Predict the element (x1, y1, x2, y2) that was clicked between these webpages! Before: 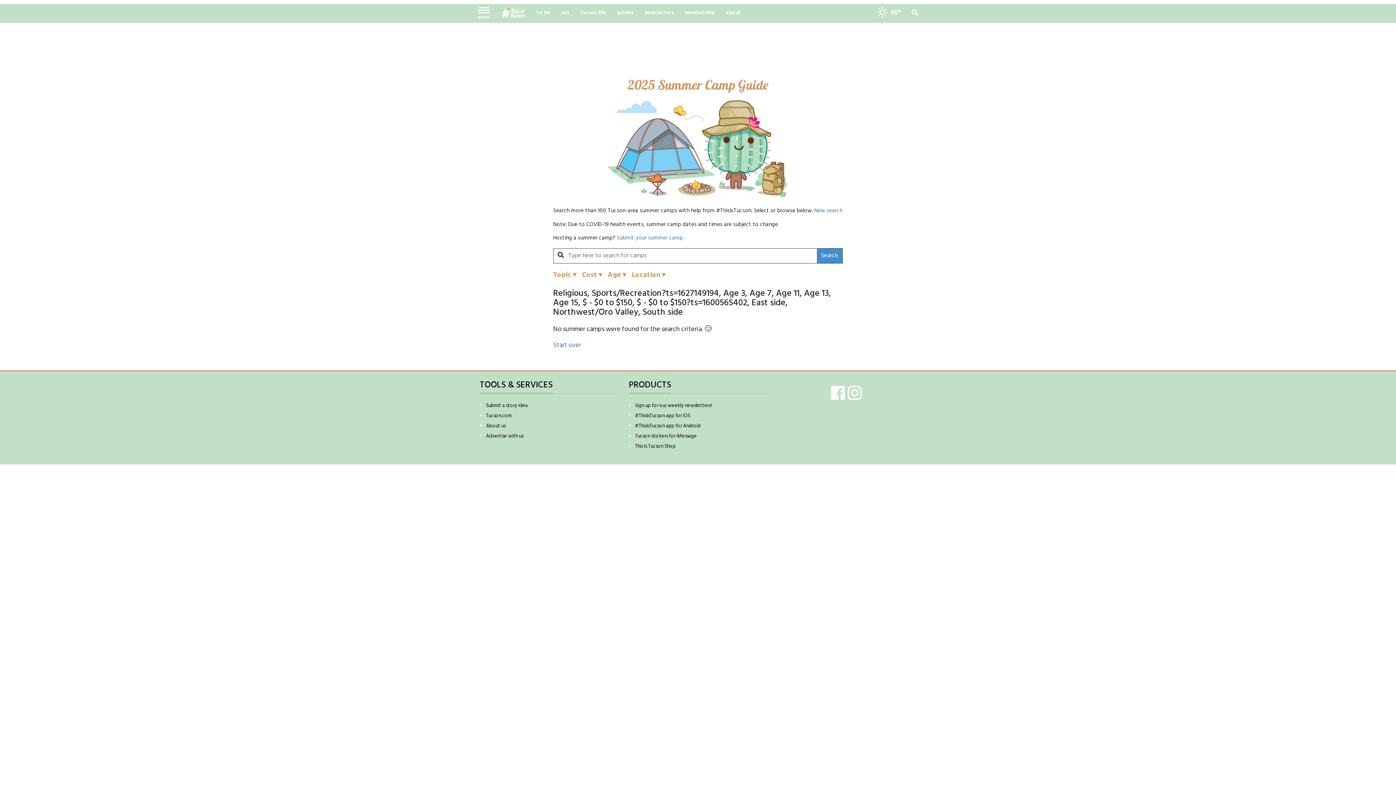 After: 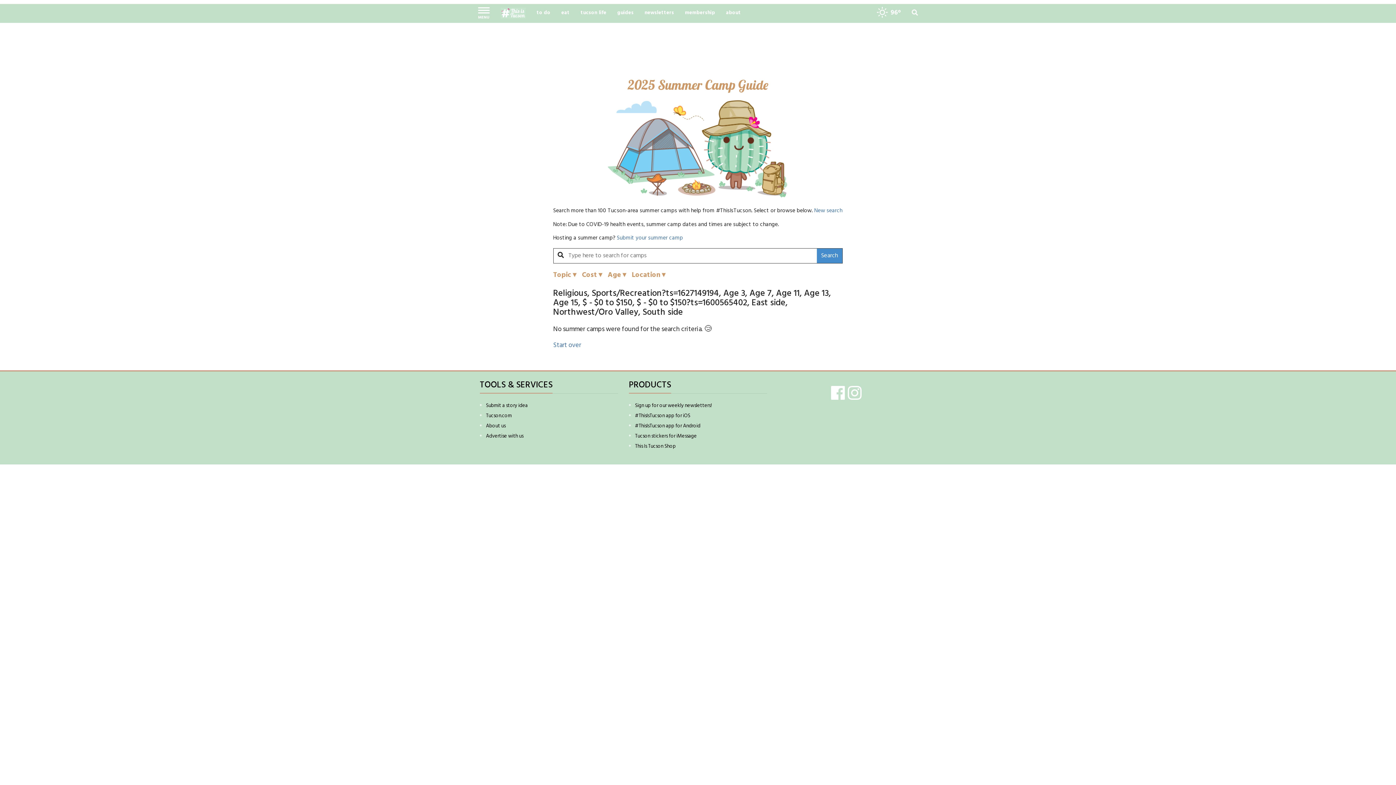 Action: label: Tucson.com bbox: (486, 412, 511, 420)